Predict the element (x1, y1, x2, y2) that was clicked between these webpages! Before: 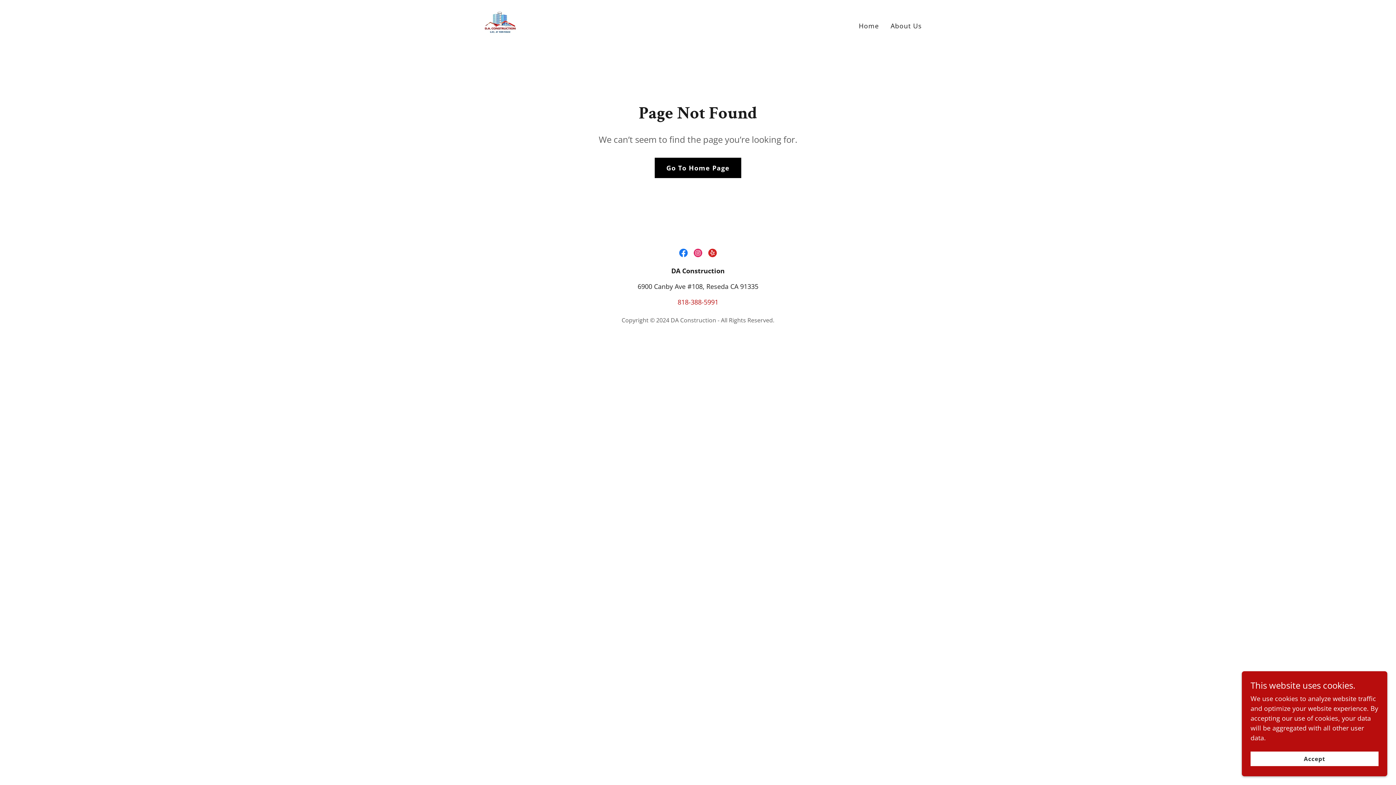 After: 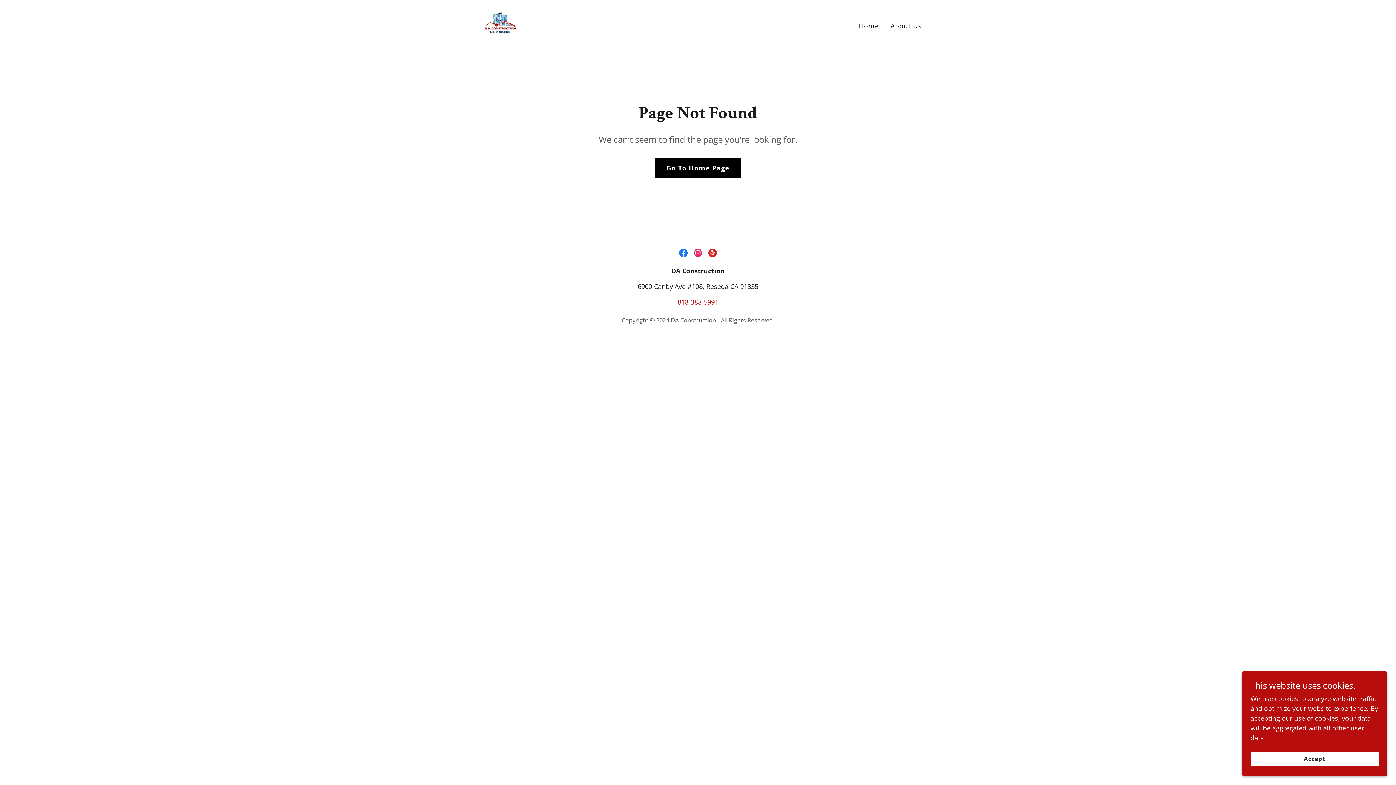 Action: label: Instagram Social Link bbox: (690, 245, 705, 260)